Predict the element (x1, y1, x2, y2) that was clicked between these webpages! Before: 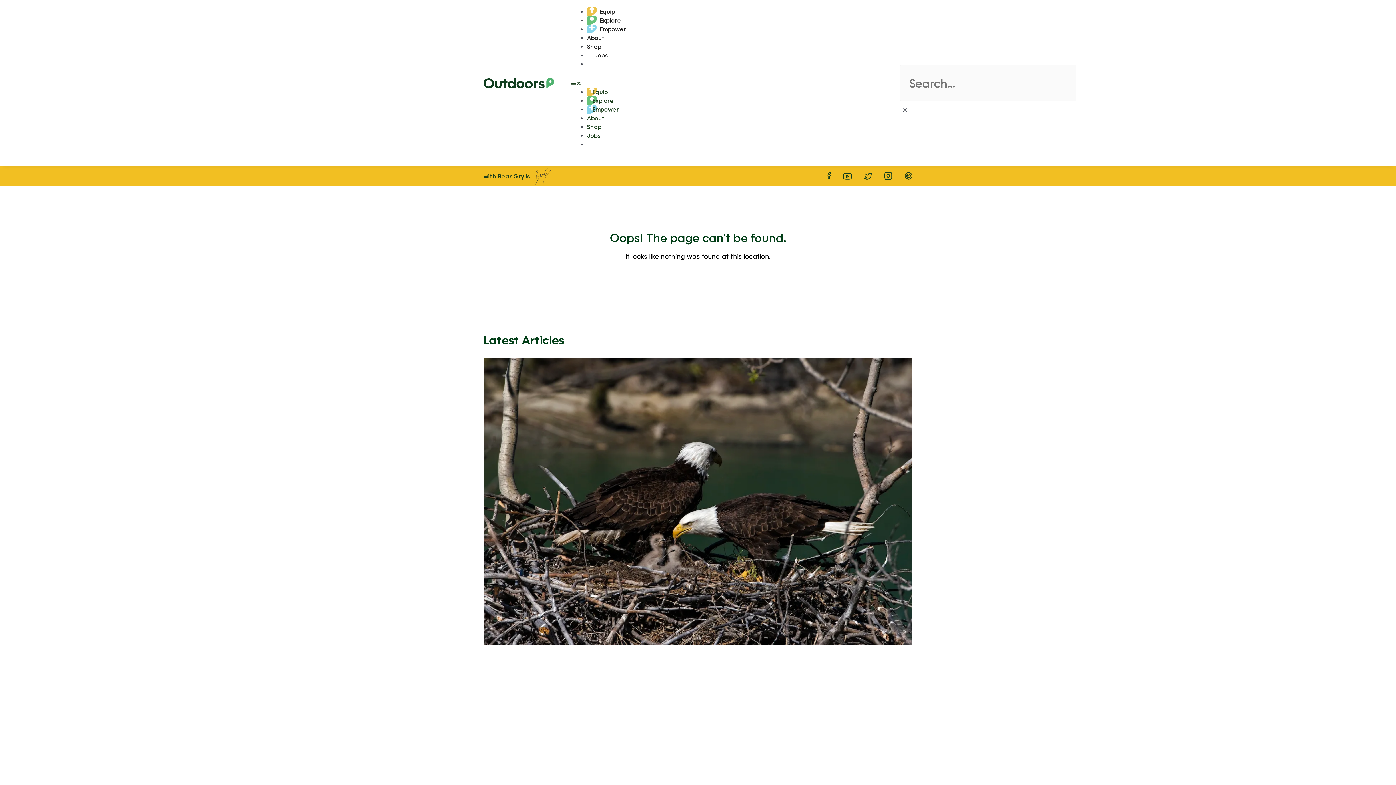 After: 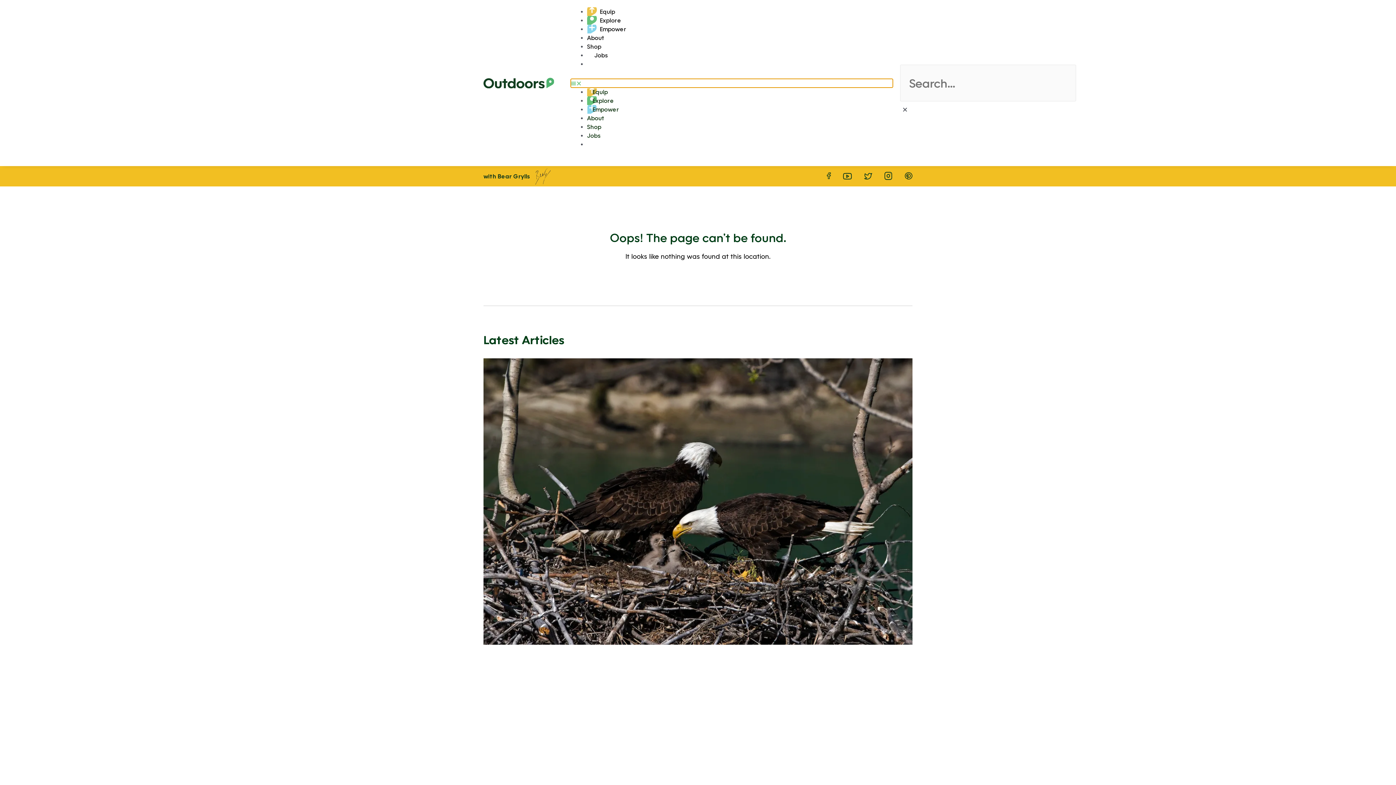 Action: label: Menu Toggle bbox: (570, 78, 893, 87)